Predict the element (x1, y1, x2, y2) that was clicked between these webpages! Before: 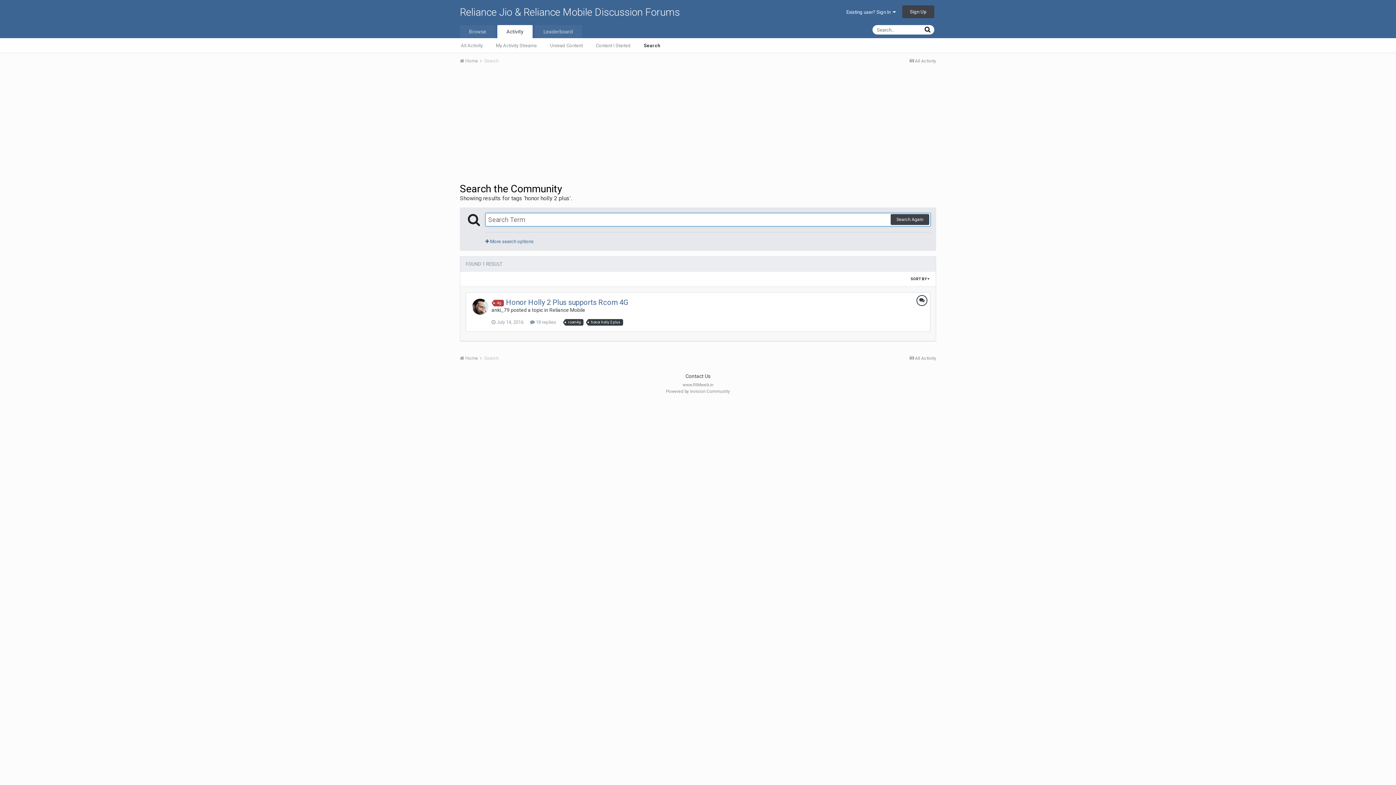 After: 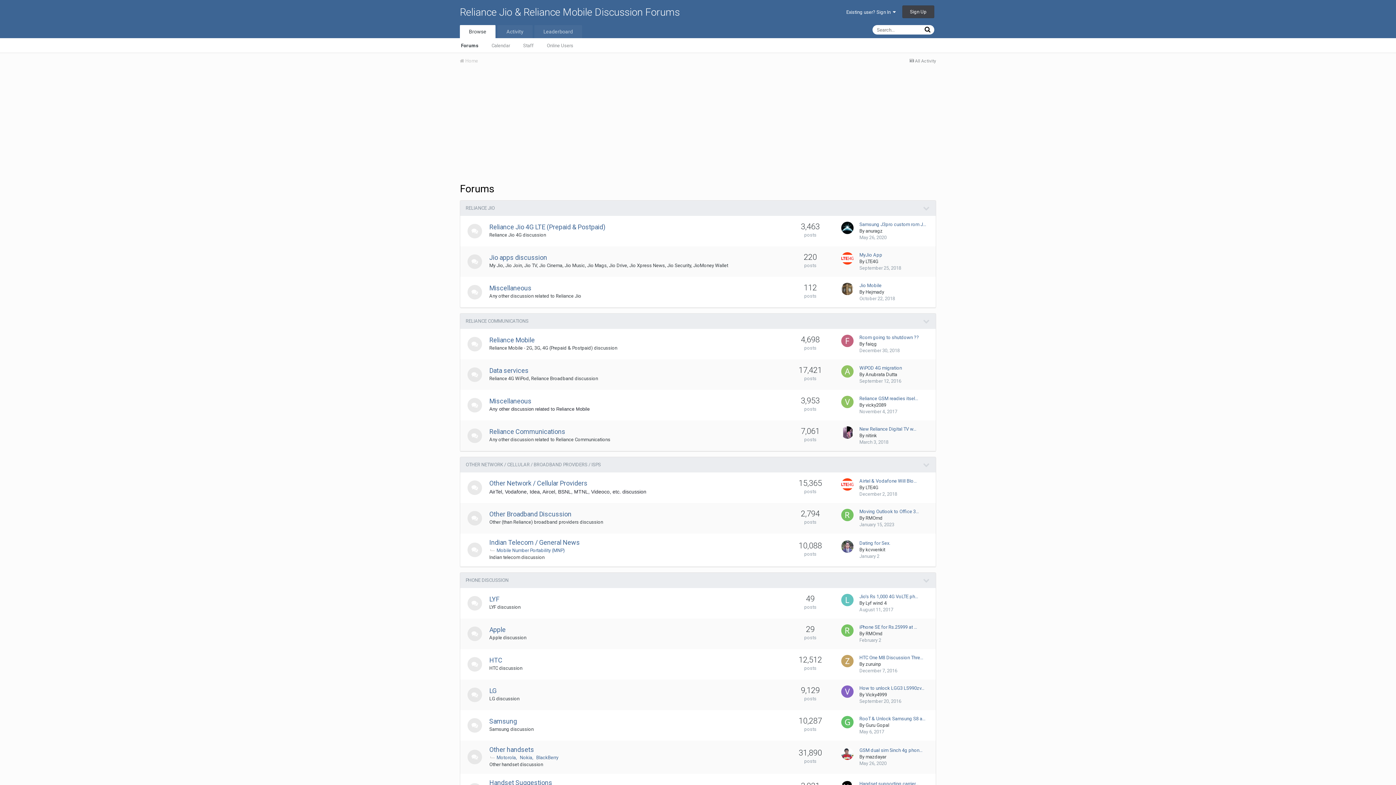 Action: label: Browse bbox: (460, 25, 495, 38)